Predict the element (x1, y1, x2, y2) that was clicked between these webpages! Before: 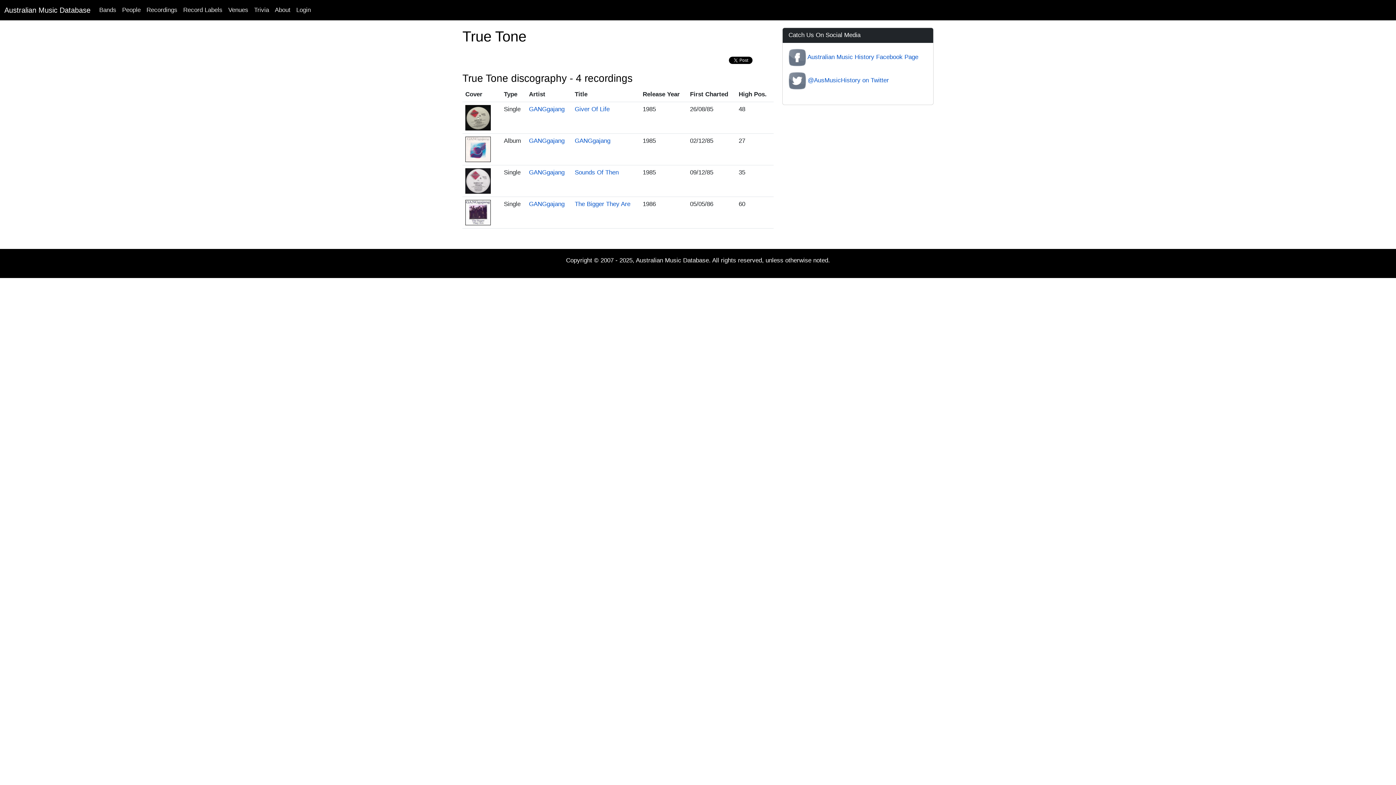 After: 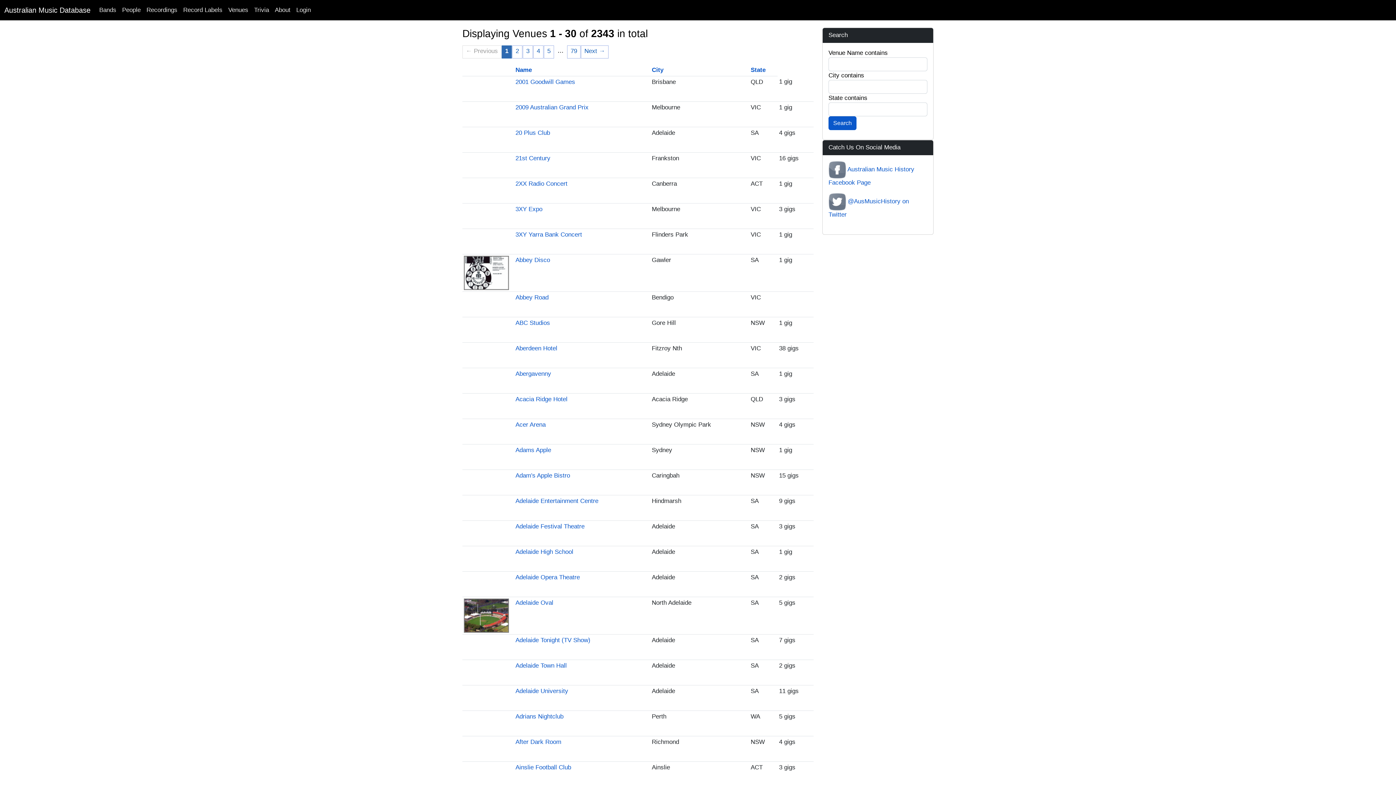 Action: bbox: (225, 2, 251, 17) label: Venues